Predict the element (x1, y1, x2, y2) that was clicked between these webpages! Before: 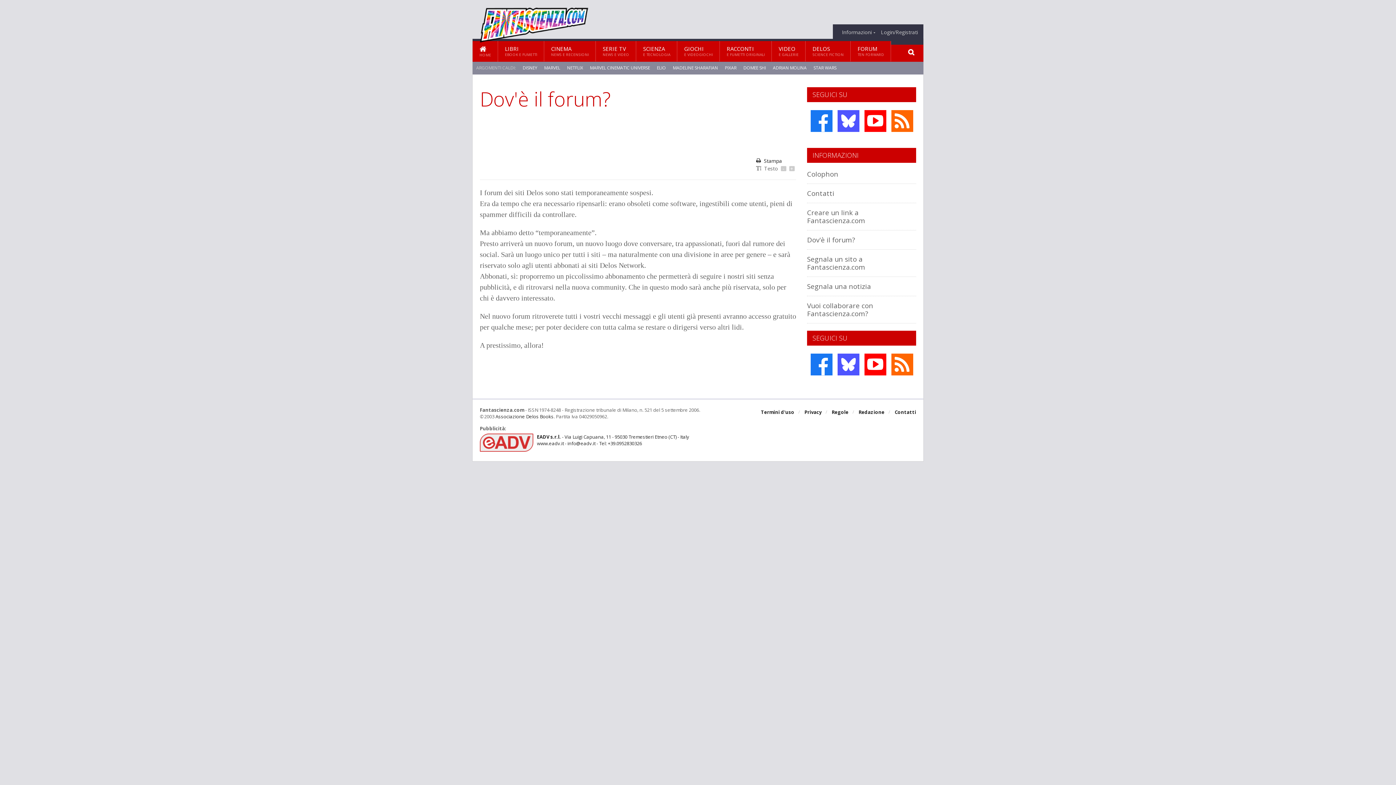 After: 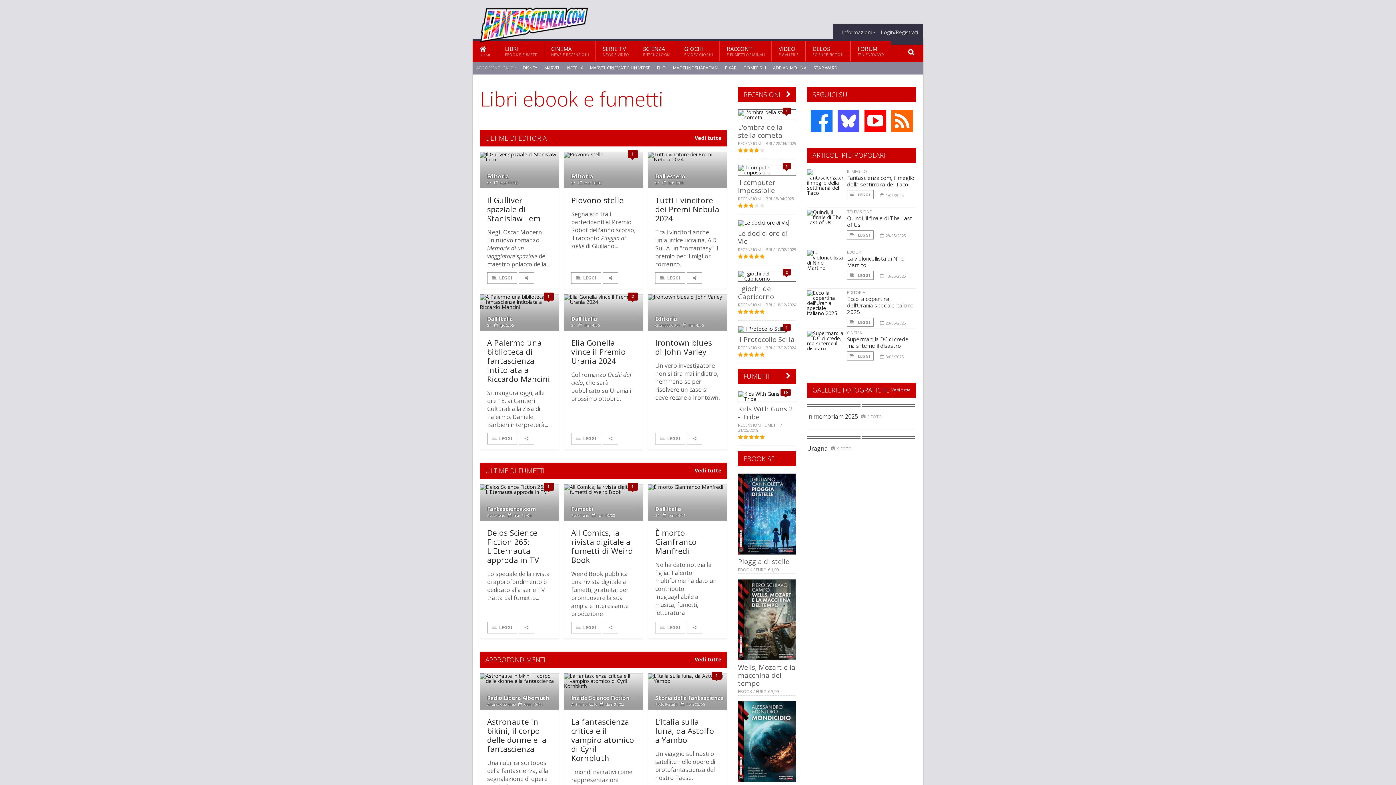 Action: bbox: (498, 41, 544, 61) label: LIBRI
EBOOK E FUMETTI